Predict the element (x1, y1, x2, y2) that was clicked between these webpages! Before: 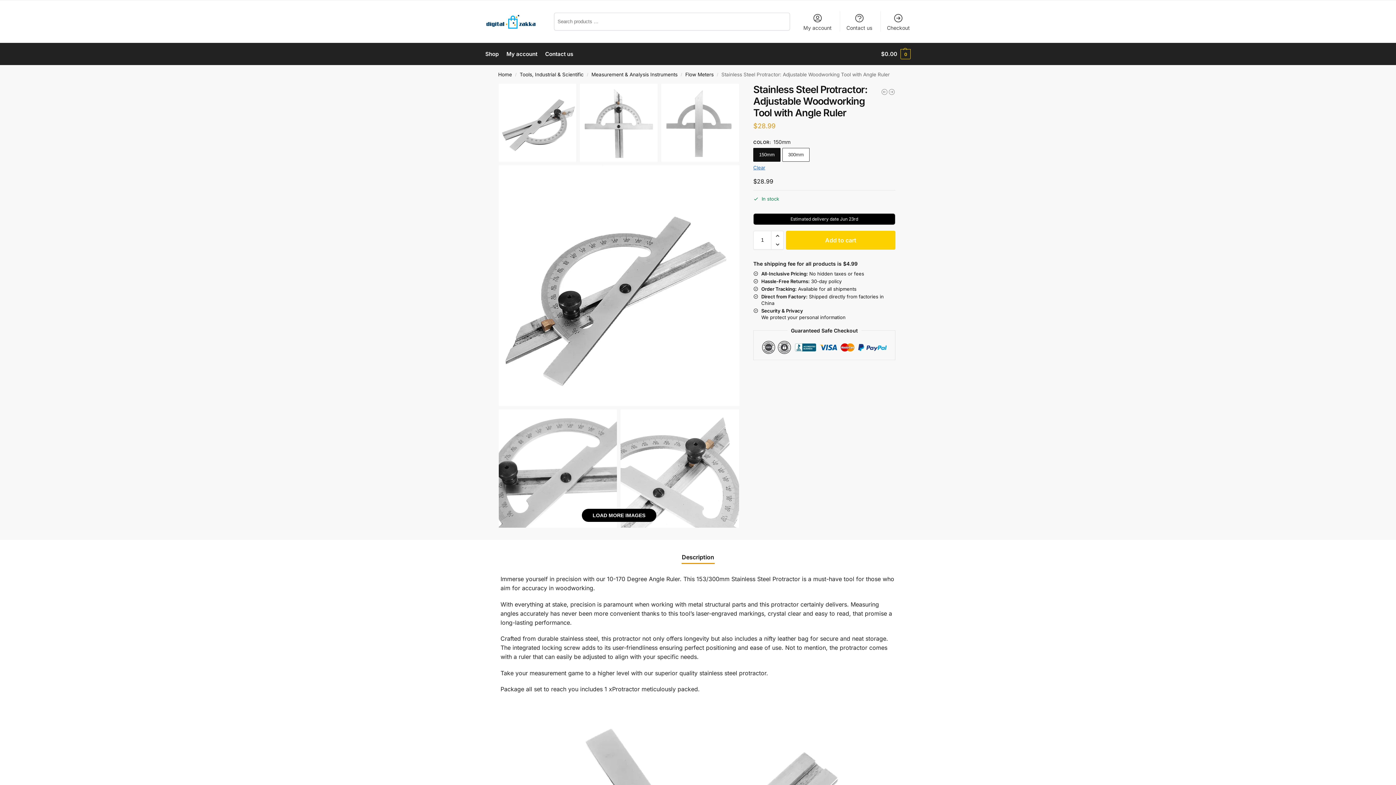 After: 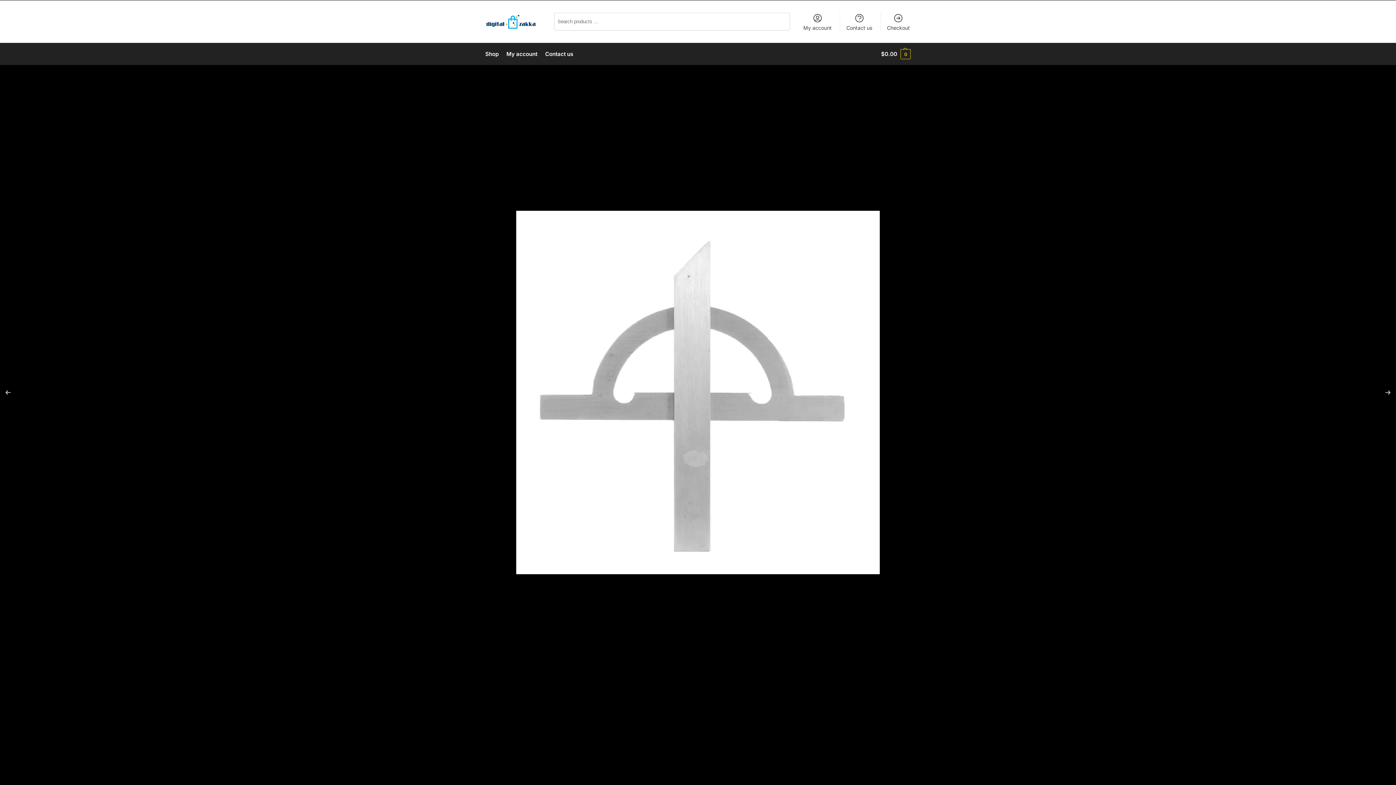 Action: bbox: (661, 84, 739, 161)